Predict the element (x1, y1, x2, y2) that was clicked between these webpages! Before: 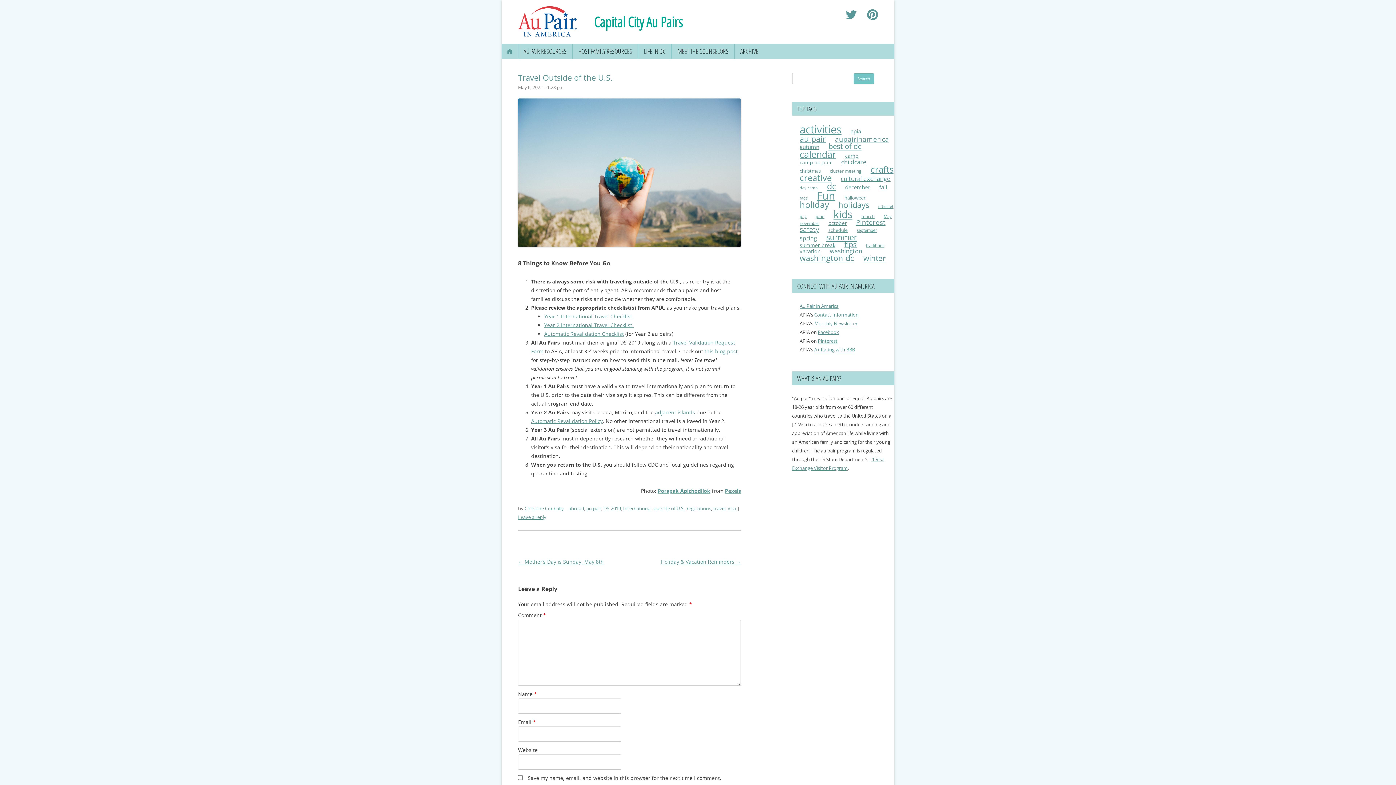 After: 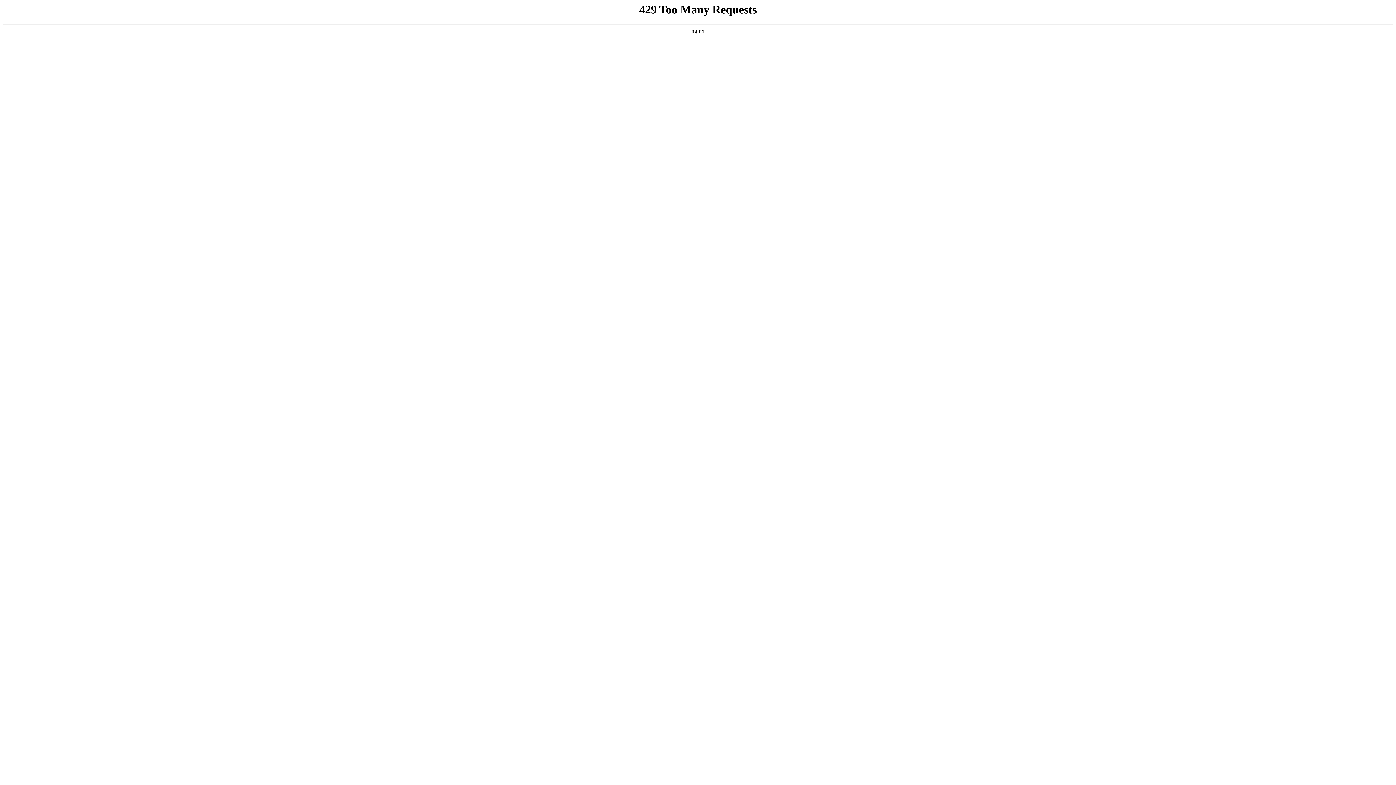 Action: label: visa bbox: (727, 505, 736, 512)